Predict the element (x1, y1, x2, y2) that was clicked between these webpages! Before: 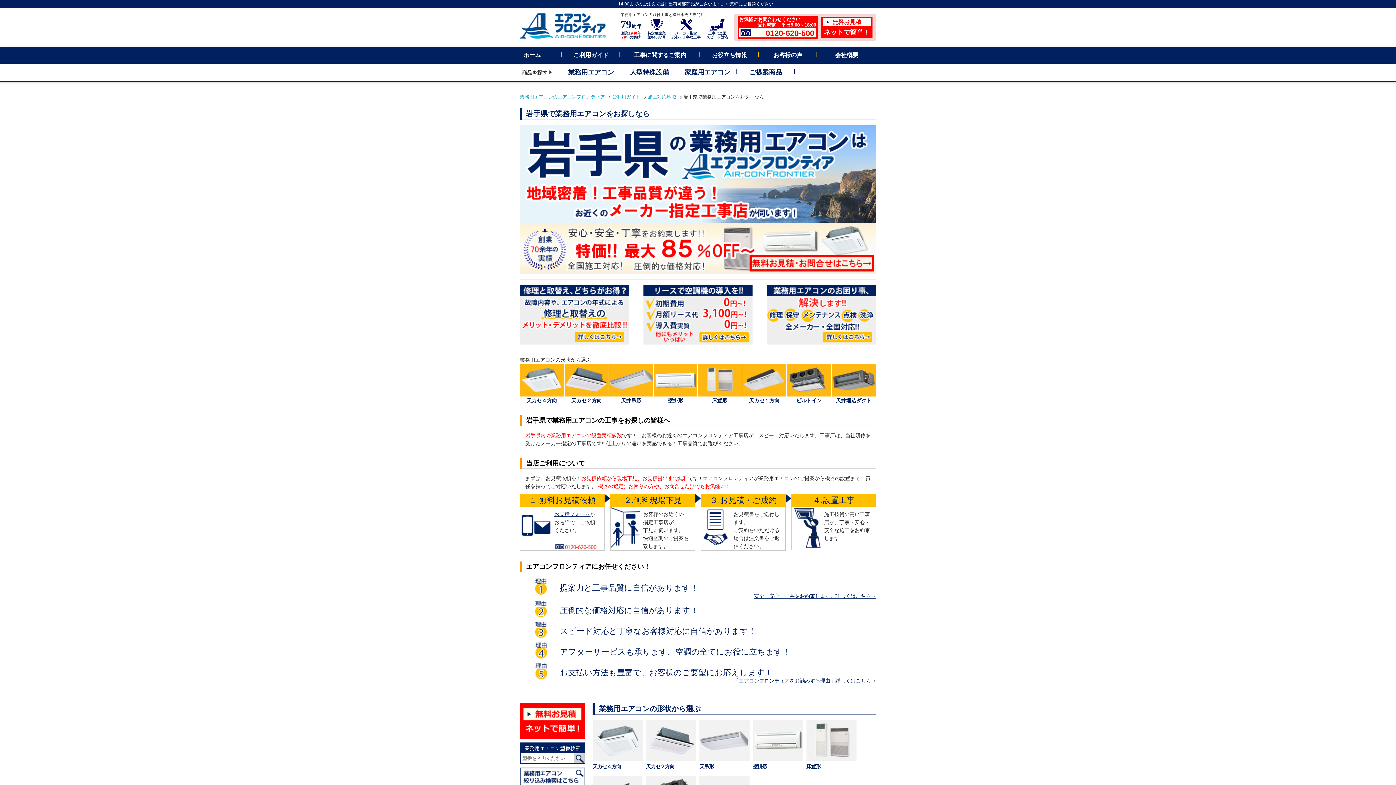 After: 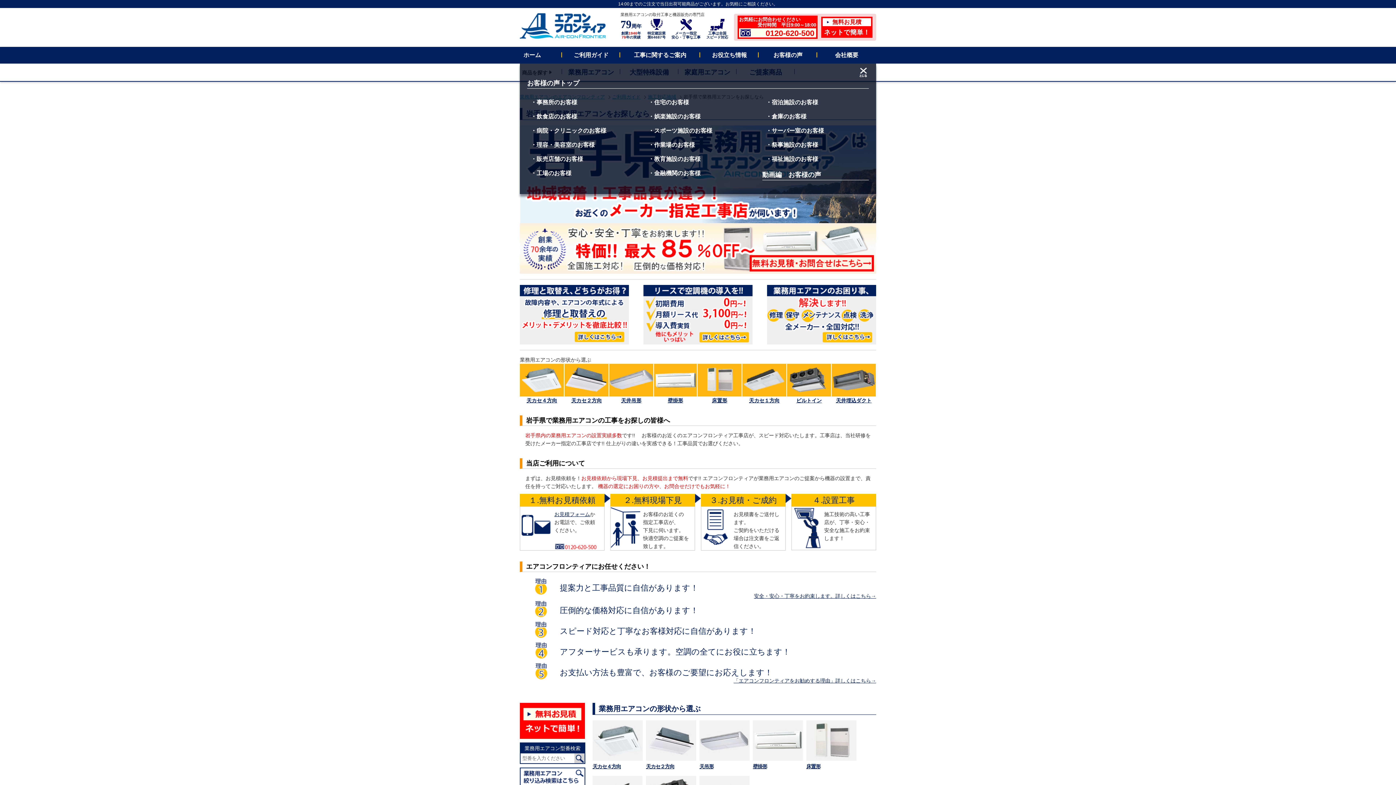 Action: label: お客様の声 bbox: (762, 46, 813, 63)